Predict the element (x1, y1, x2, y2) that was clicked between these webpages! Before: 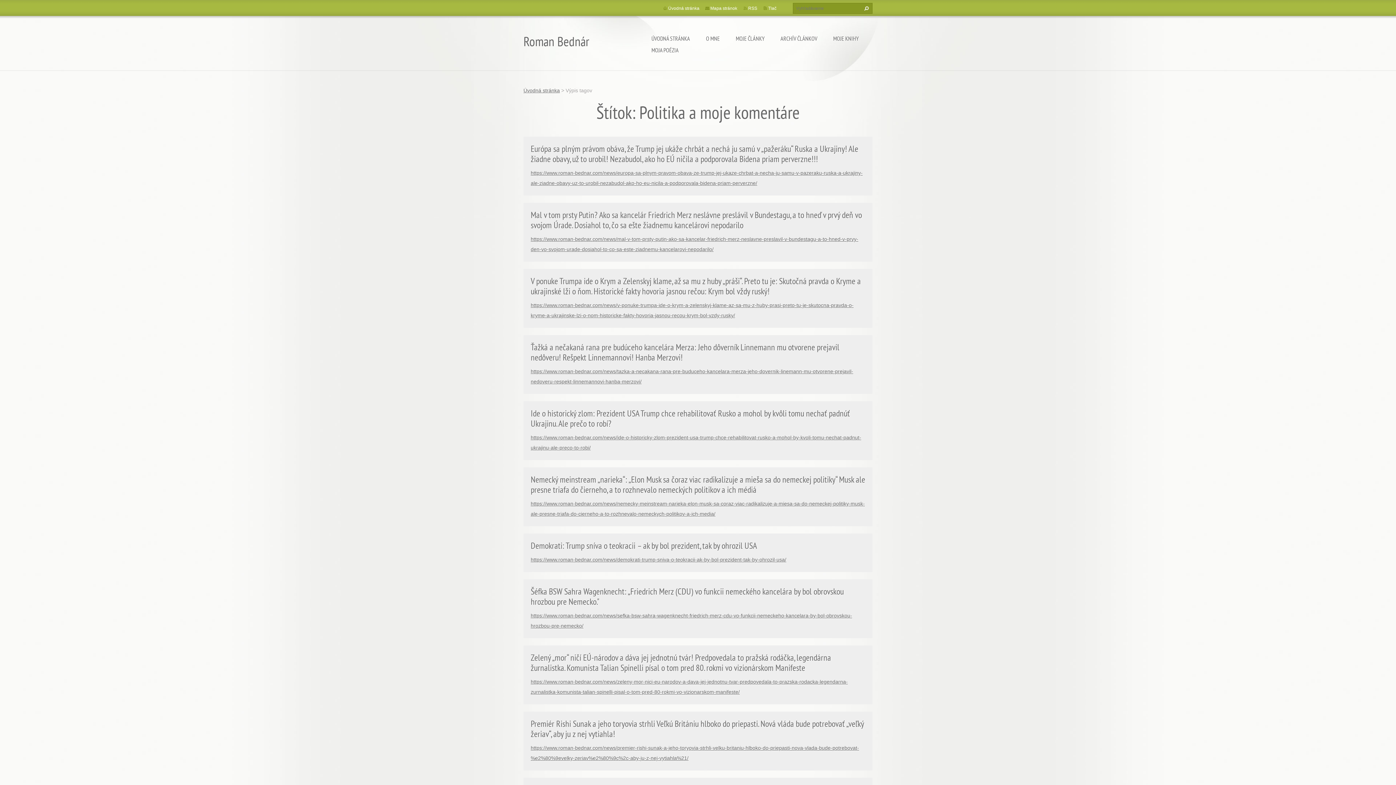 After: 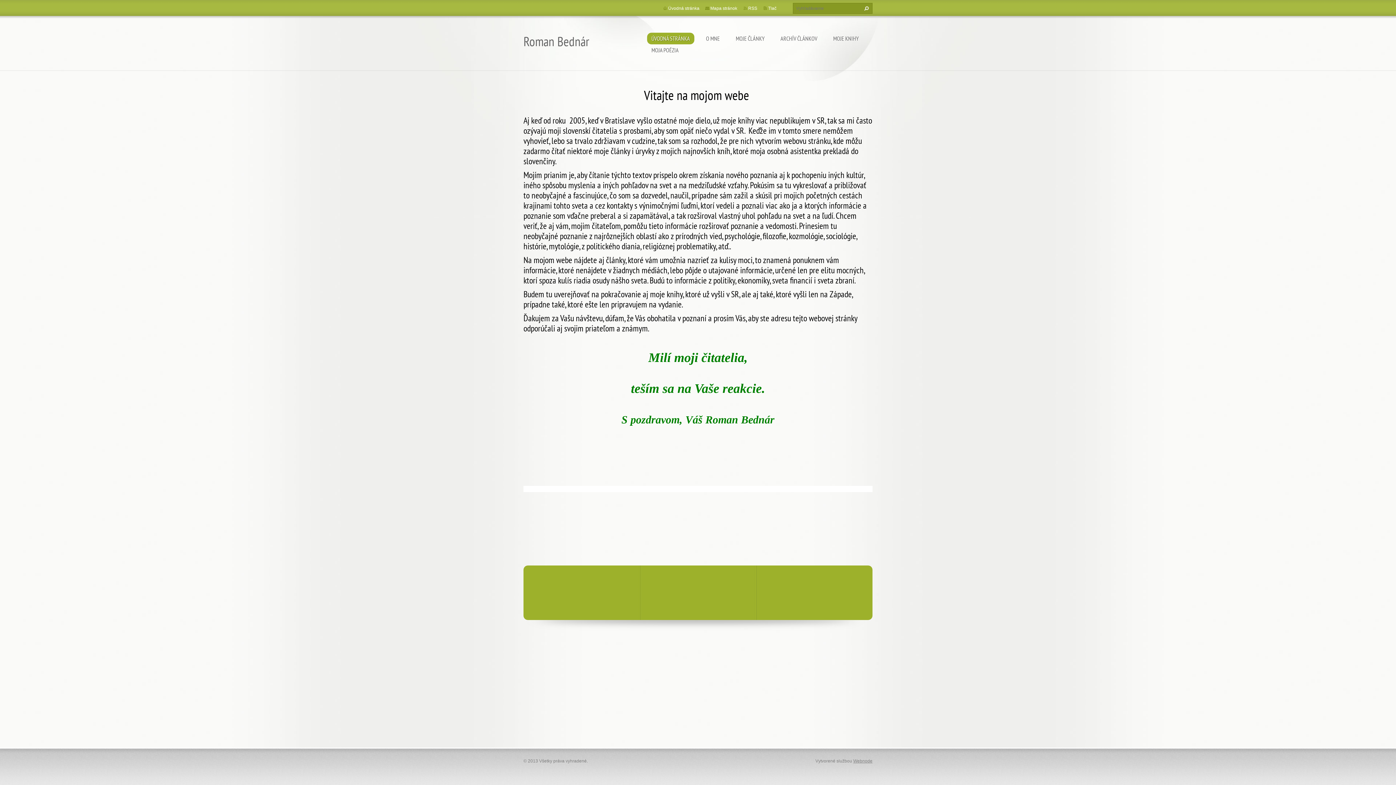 Action: bbox: (523, 87, 560, 93) label: Úvodná stránka